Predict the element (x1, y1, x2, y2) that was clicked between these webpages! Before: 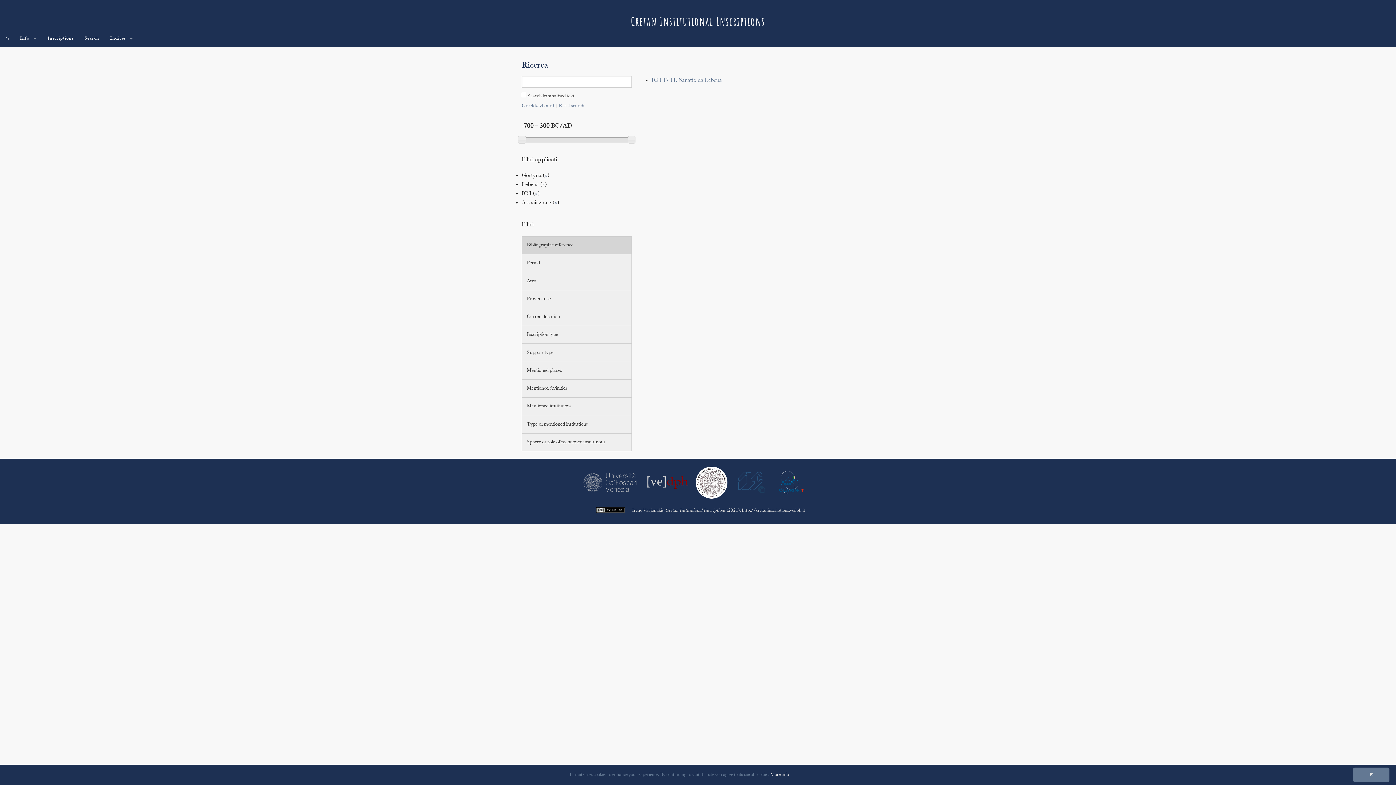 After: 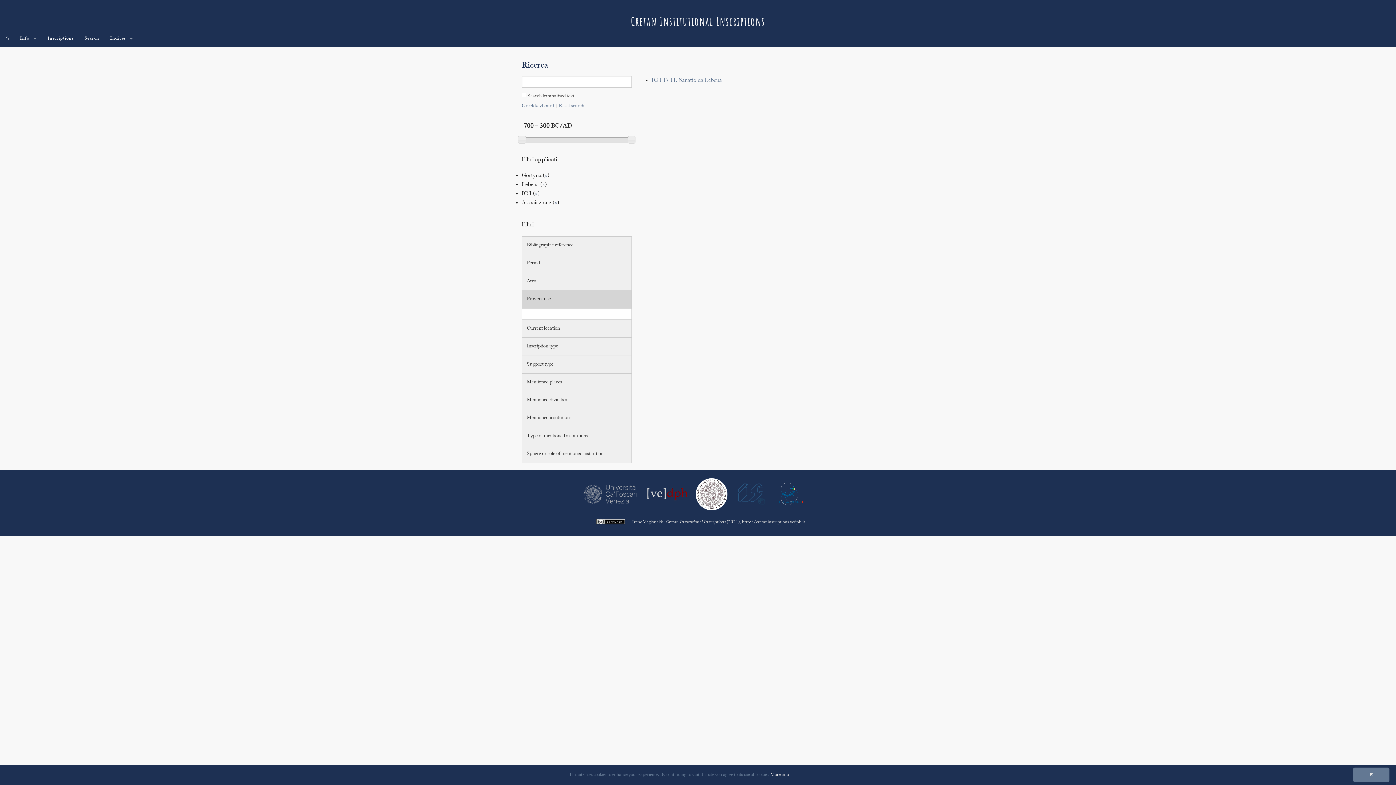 Action: bbox: (522, 290, 631, 307) label: Provenance